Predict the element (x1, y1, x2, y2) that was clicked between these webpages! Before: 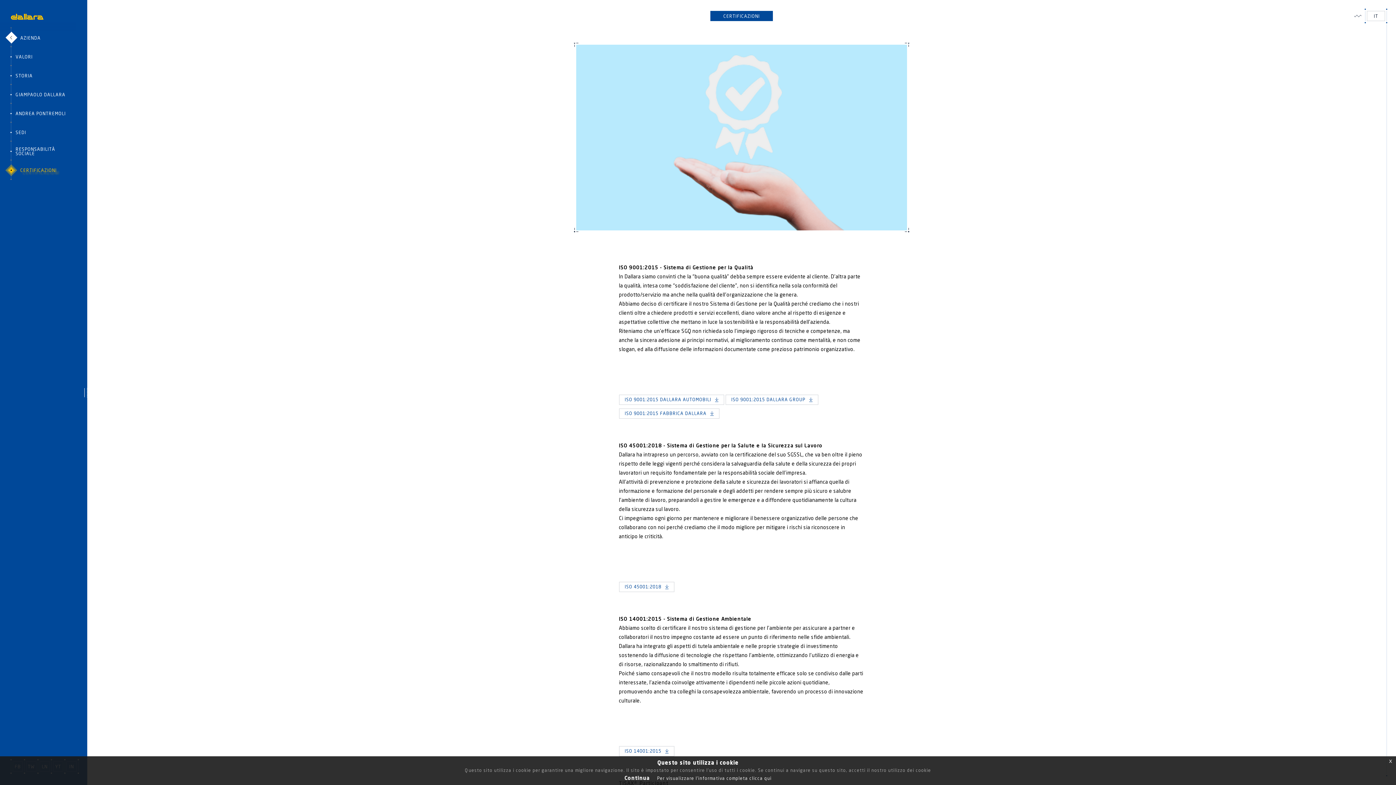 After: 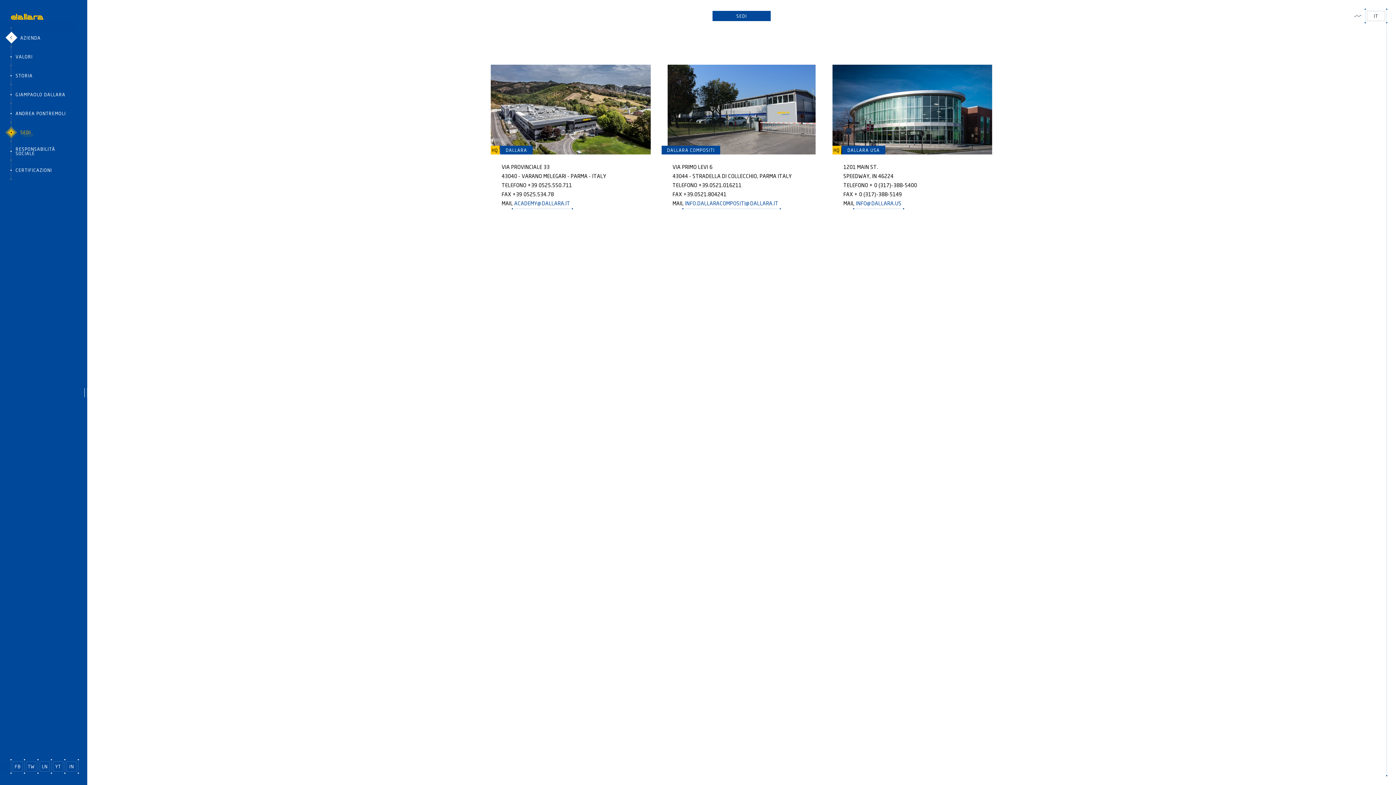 Action: label: SEDI bbox: (11, 126, 30, 138)